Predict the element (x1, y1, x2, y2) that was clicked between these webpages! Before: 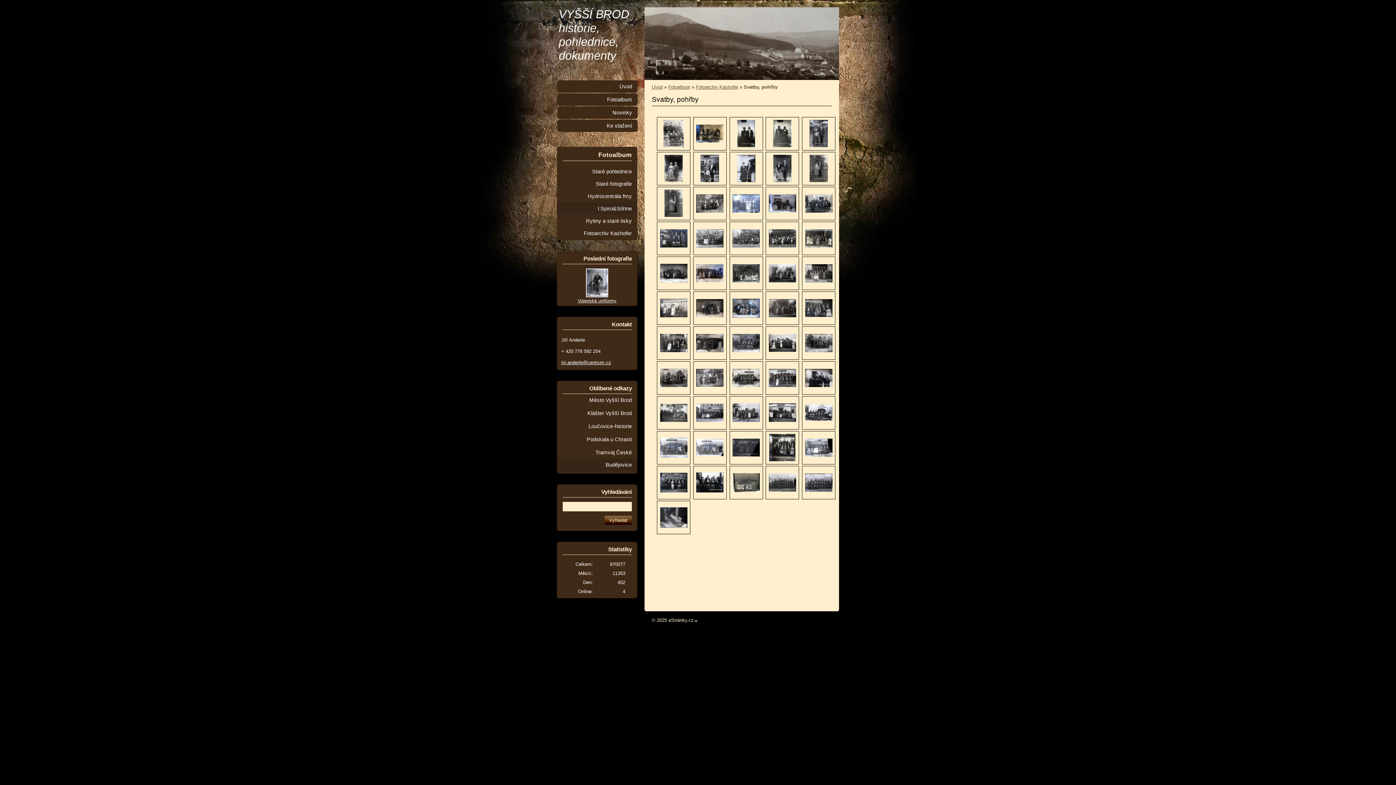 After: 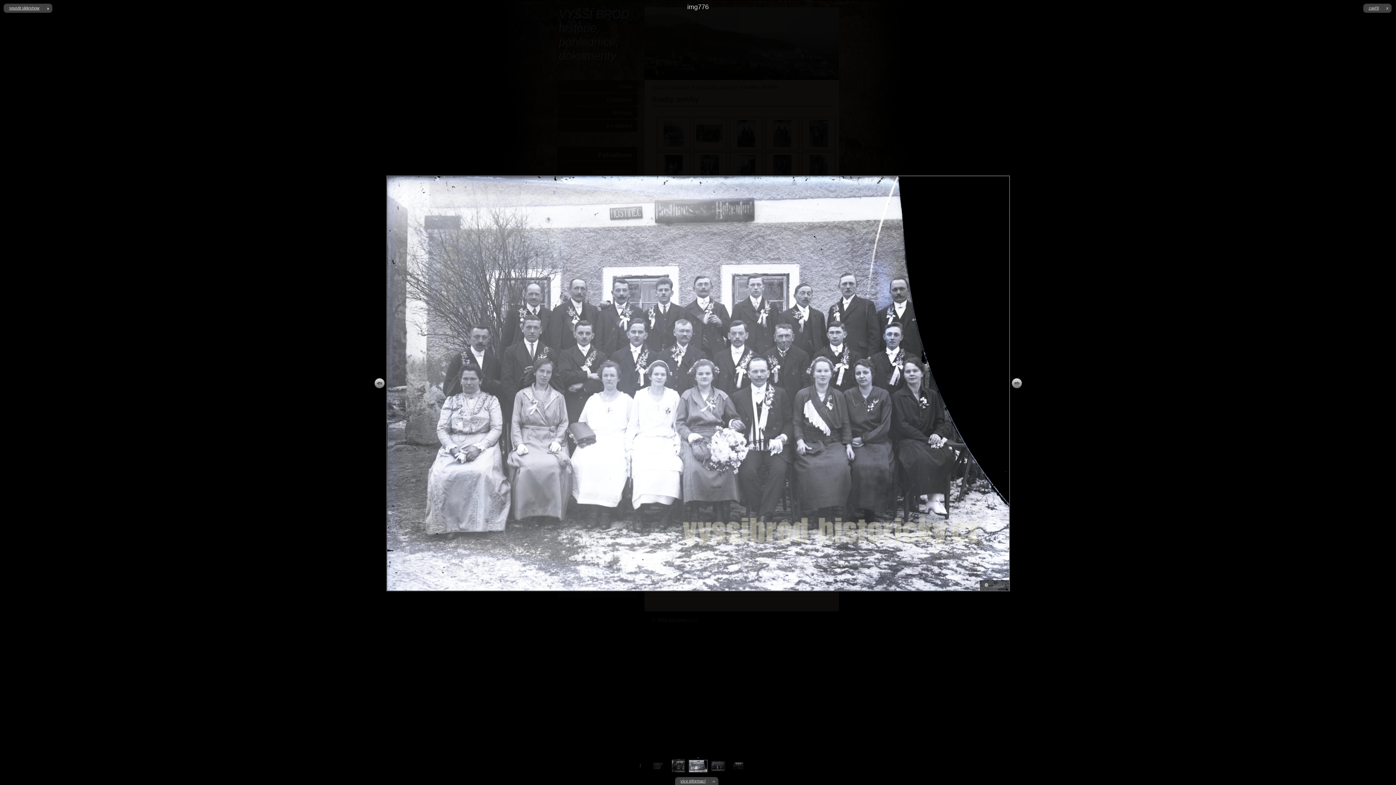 Action: bbox: (802, 431, 835, 464)